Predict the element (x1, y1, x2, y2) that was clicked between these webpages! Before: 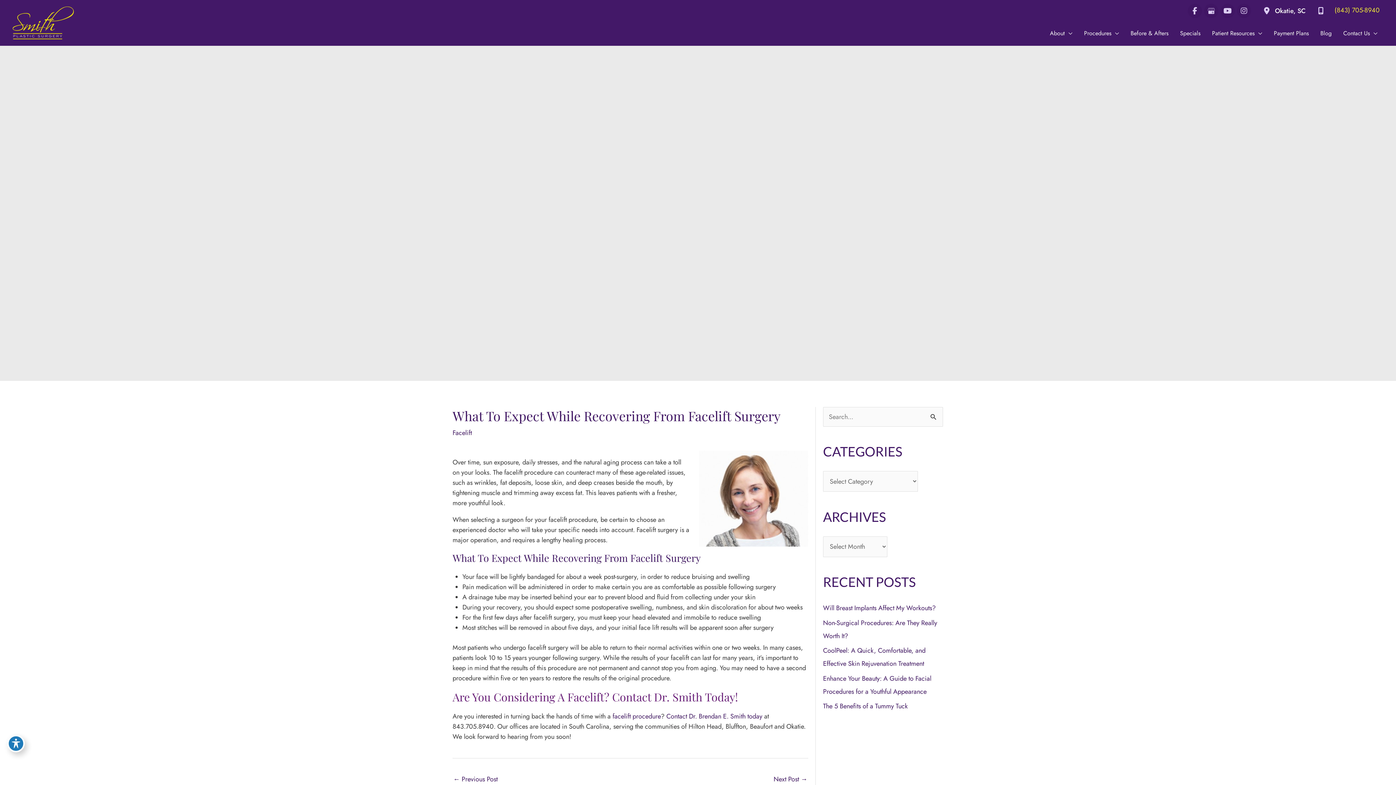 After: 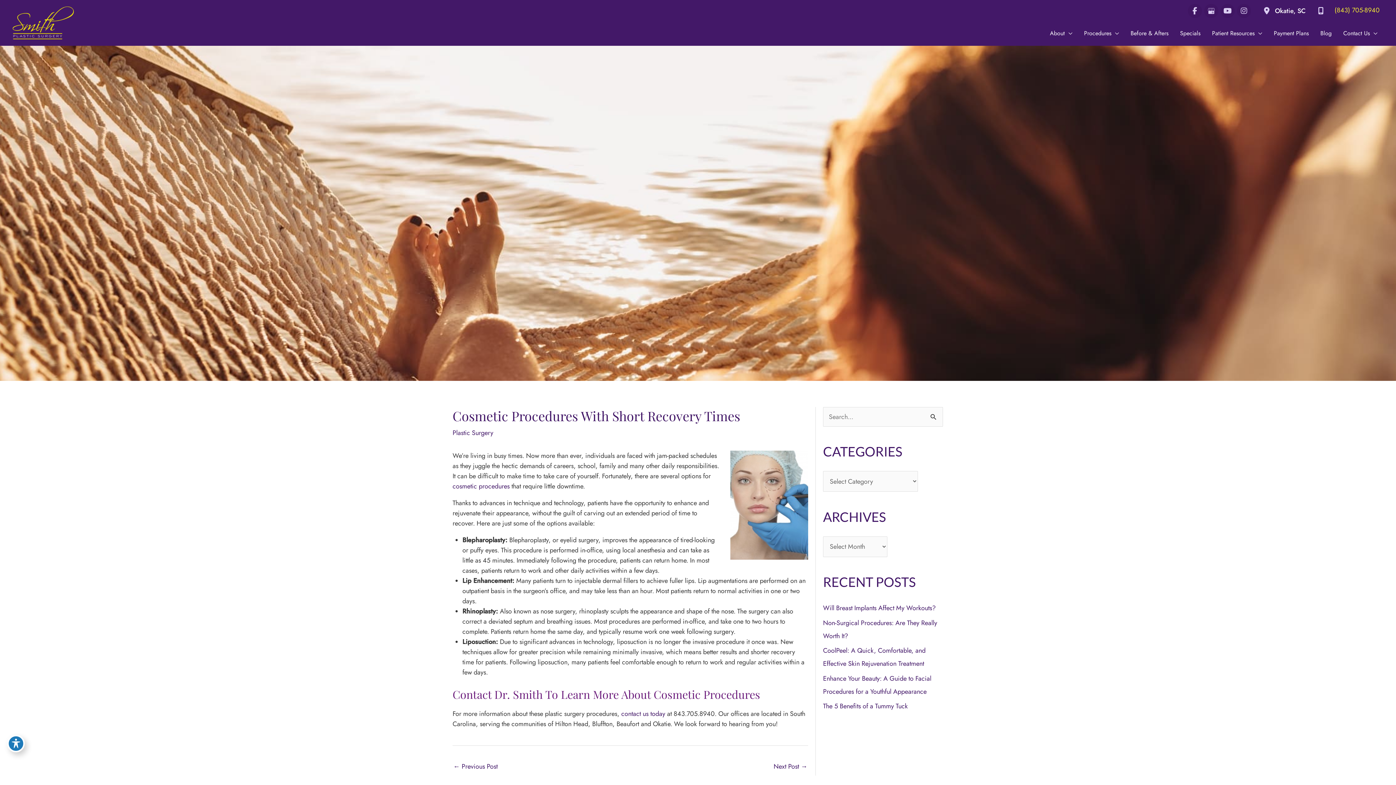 Action: label: Next Post → bbox: (773, 772, 807, 787)